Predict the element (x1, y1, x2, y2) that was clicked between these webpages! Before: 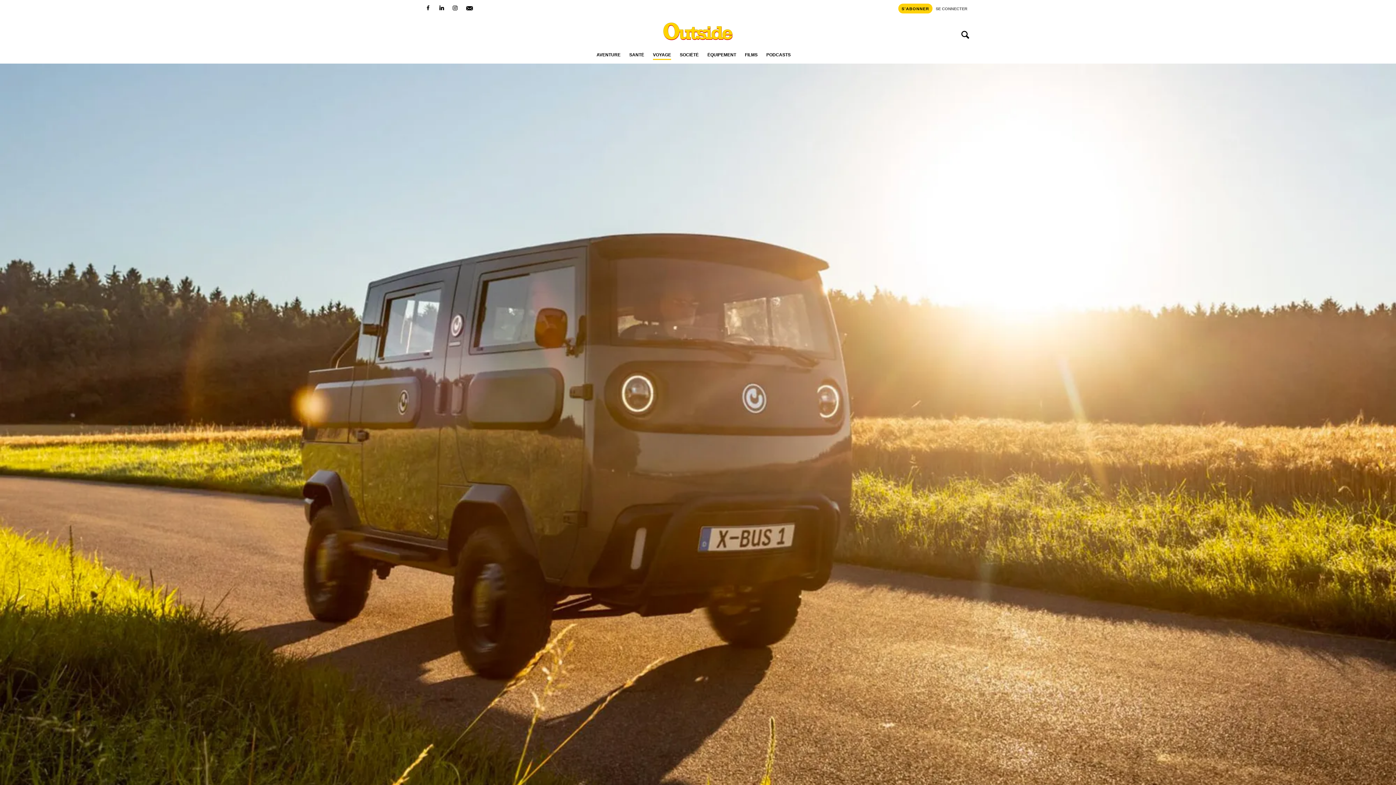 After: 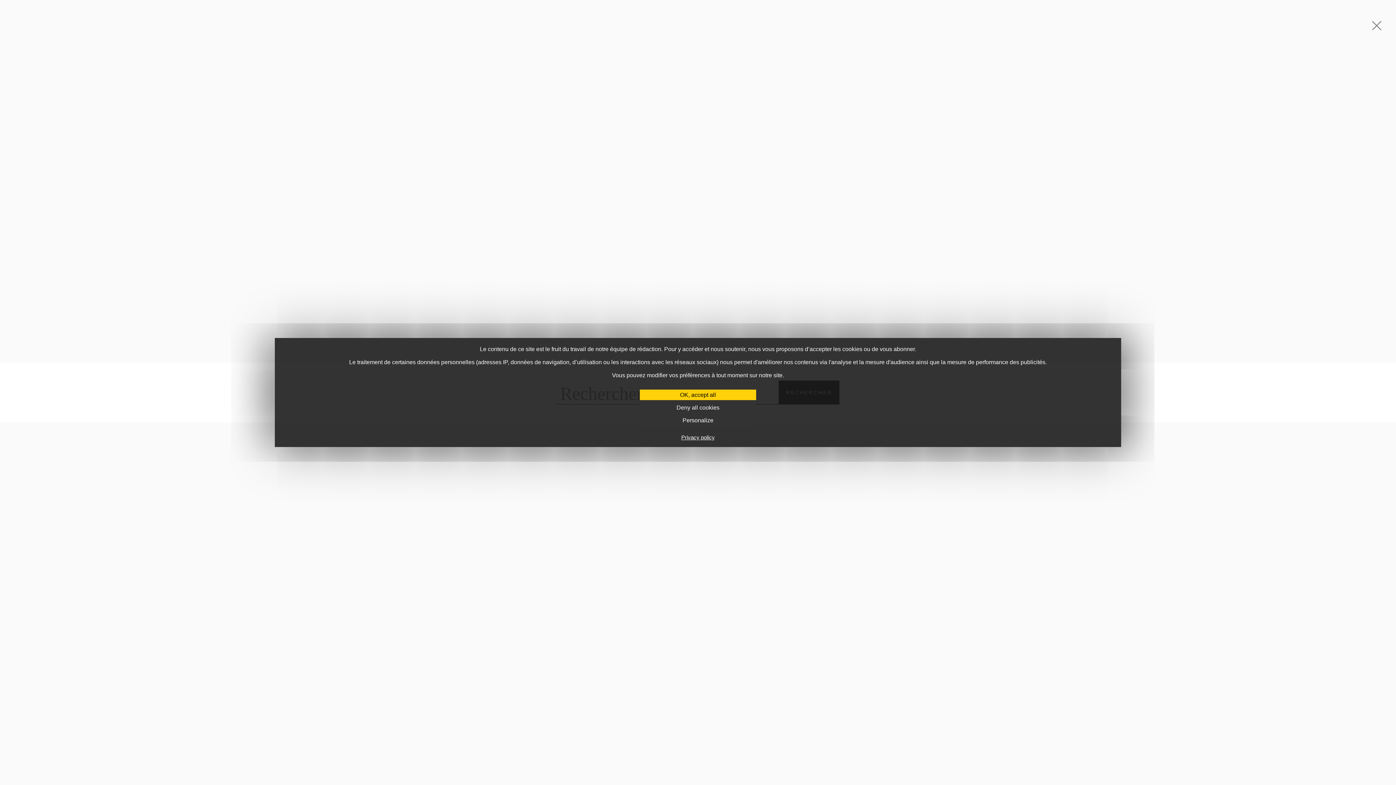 Action: bbox: (960, 30, 970, 41)